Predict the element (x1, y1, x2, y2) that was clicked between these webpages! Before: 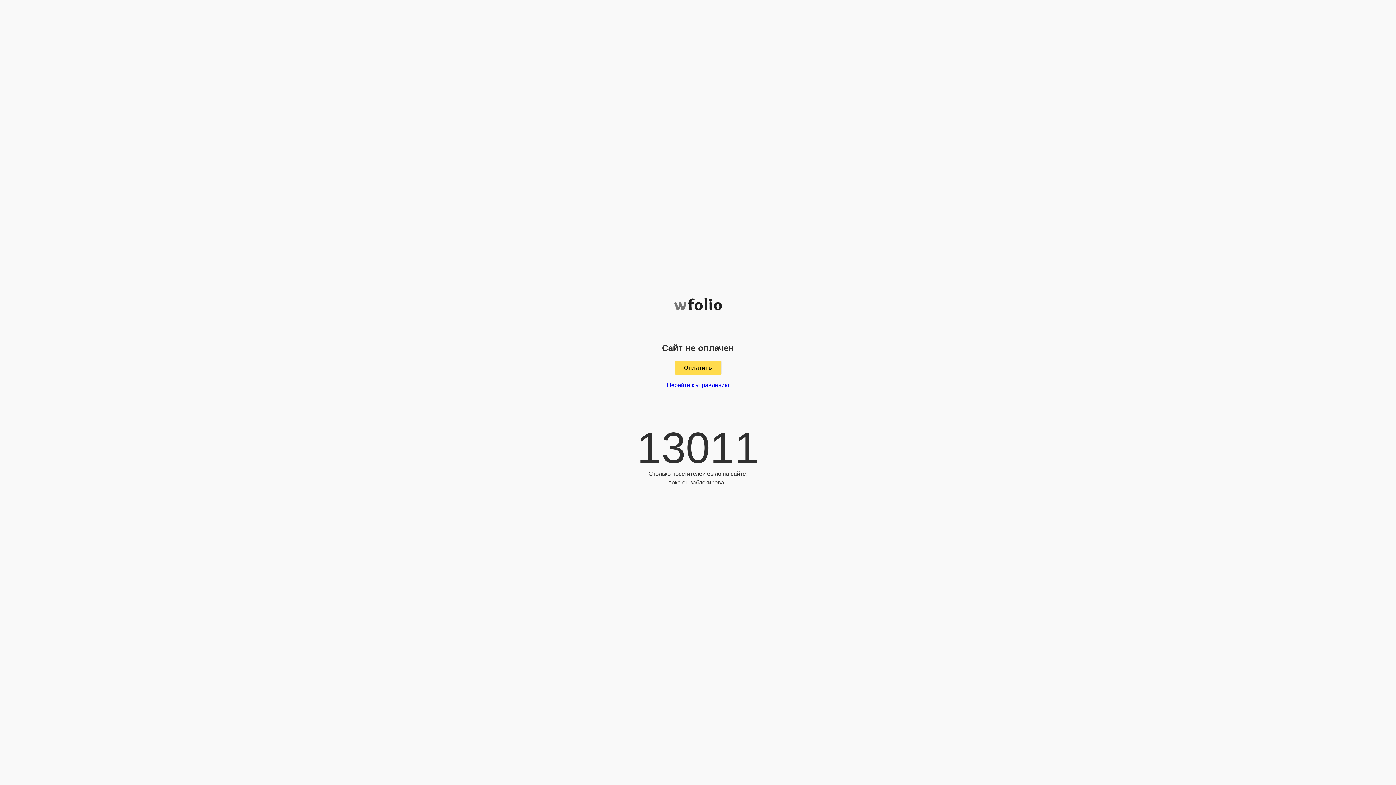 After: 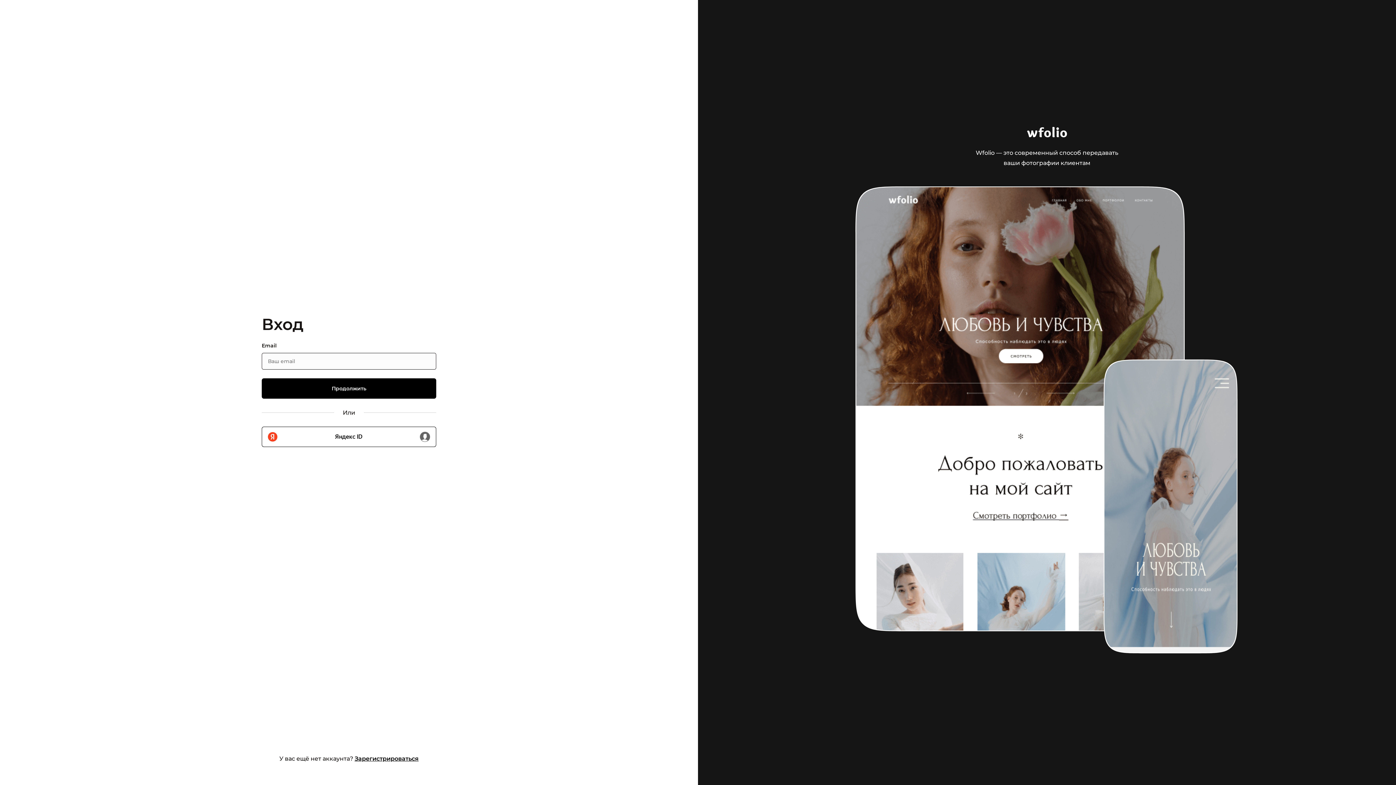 Action: label: Перейти к управлению bbox: (667, 382, 729, 388)